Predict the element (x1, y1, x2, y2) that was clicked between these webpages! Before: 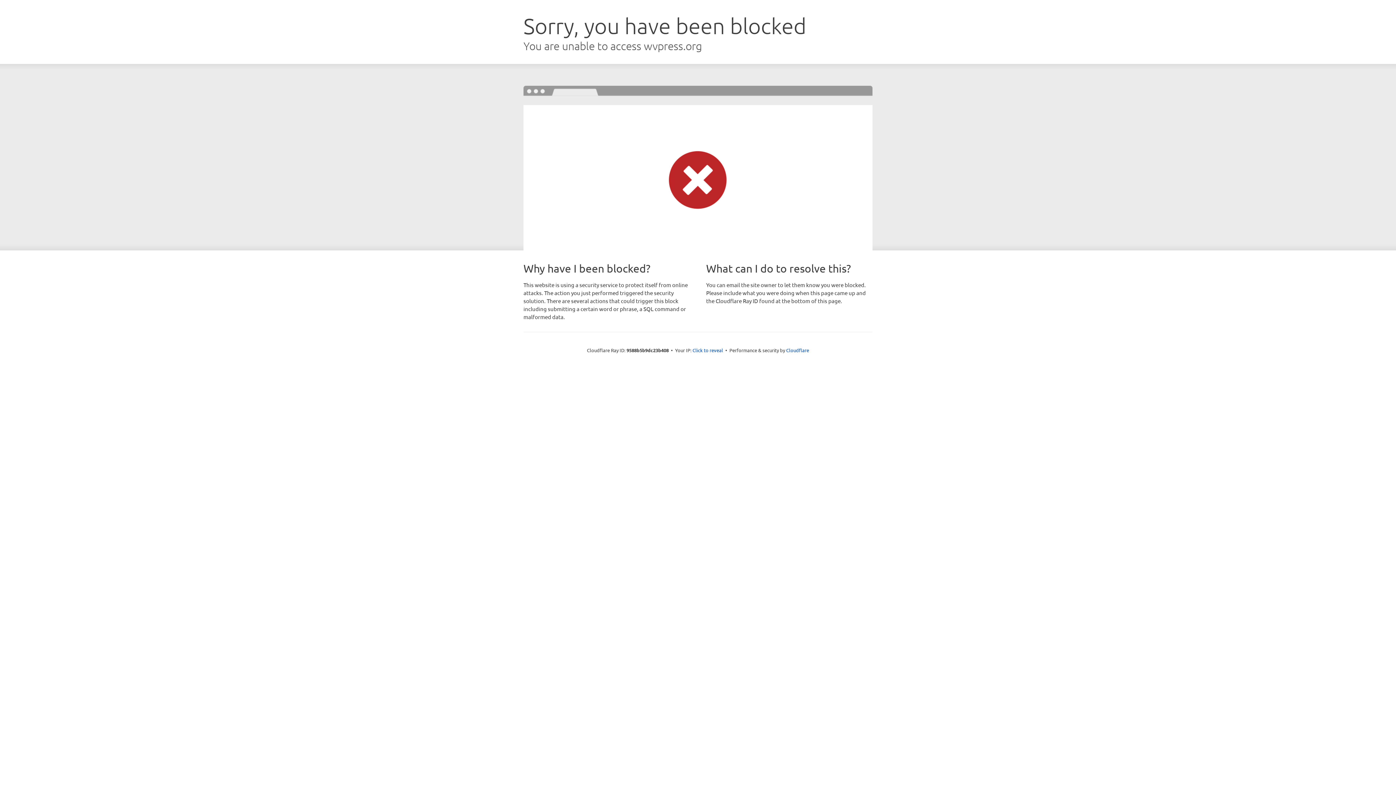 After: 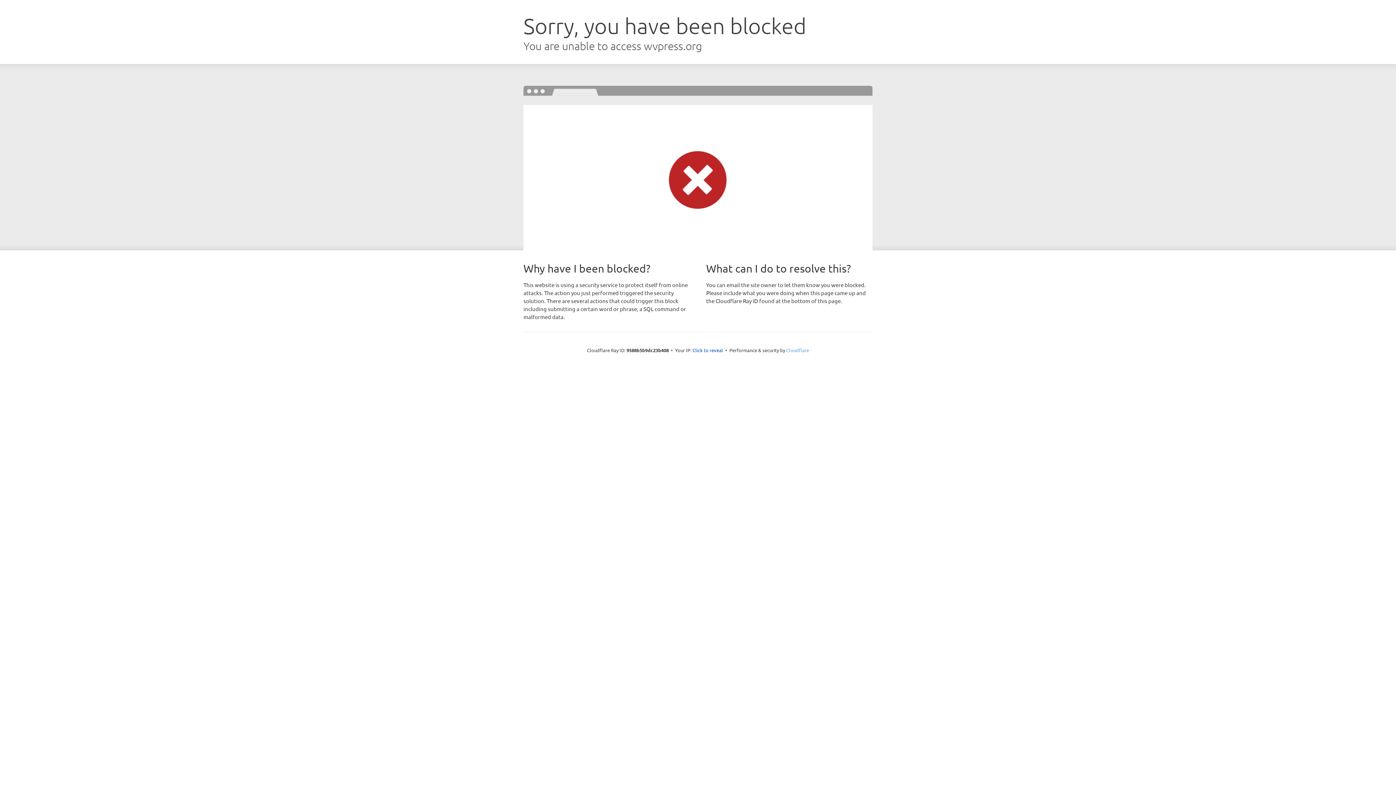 Action: label: Cloudflare bbox: (786, 347, 809, 353)